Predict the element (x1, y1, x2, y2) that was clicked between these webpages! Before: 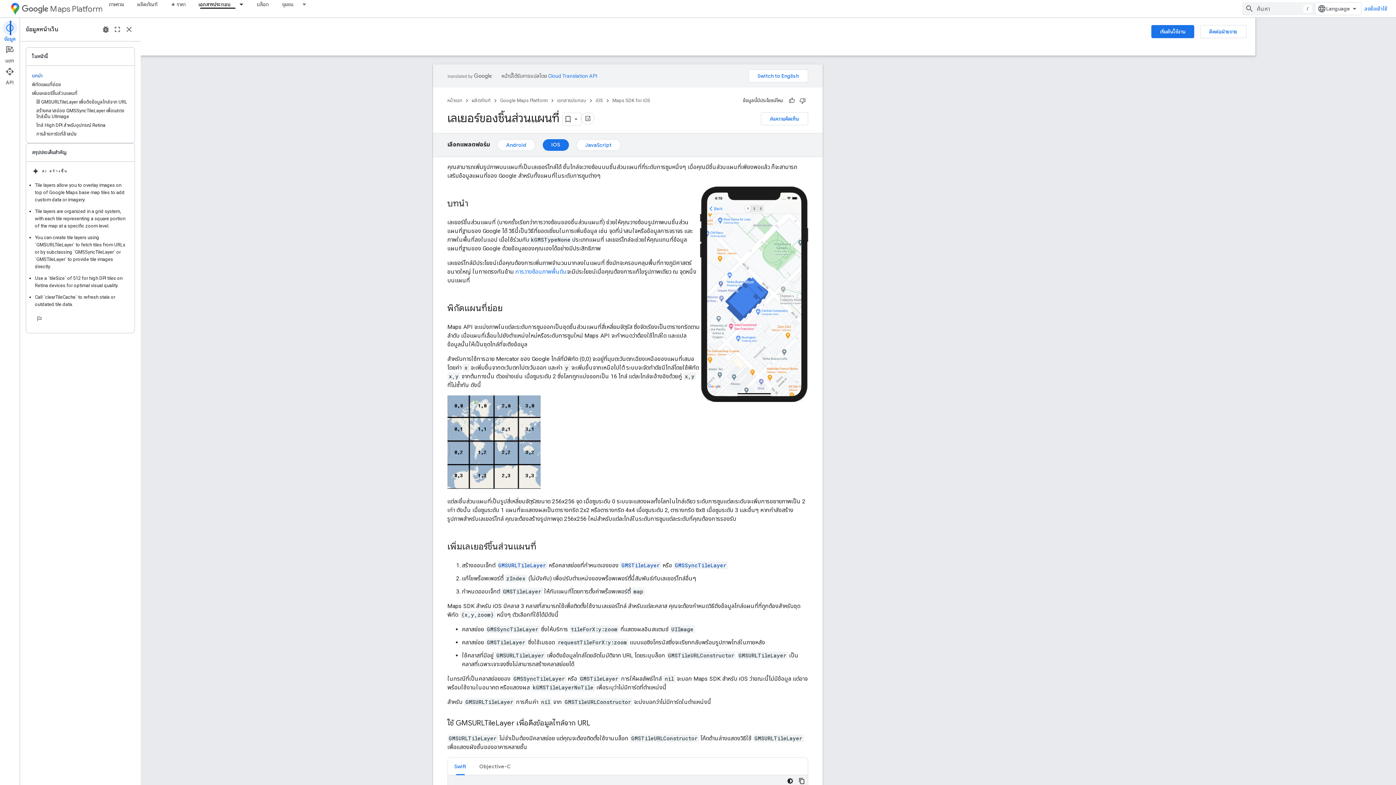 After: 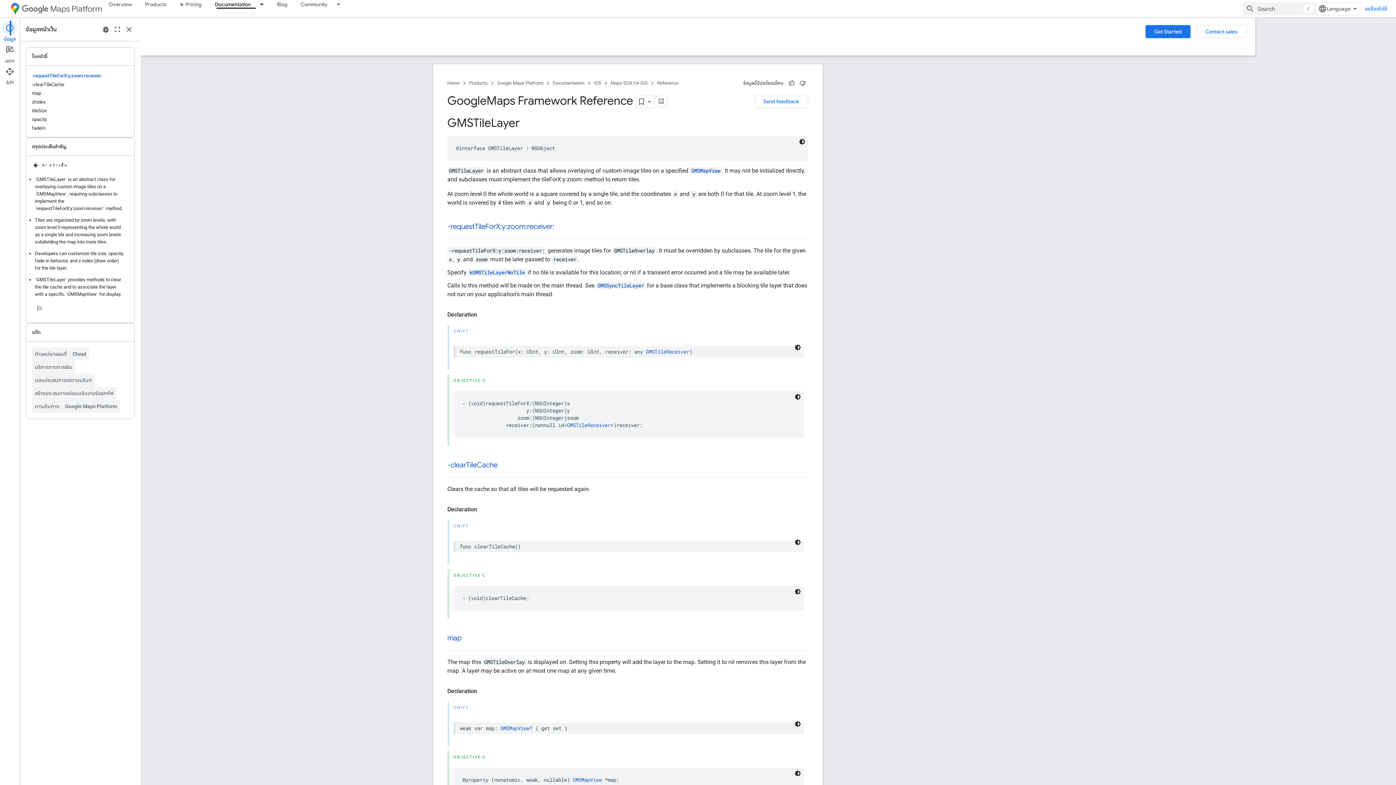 Action: bbox: (620, 561, 661, 569) label: GMSTileLayer